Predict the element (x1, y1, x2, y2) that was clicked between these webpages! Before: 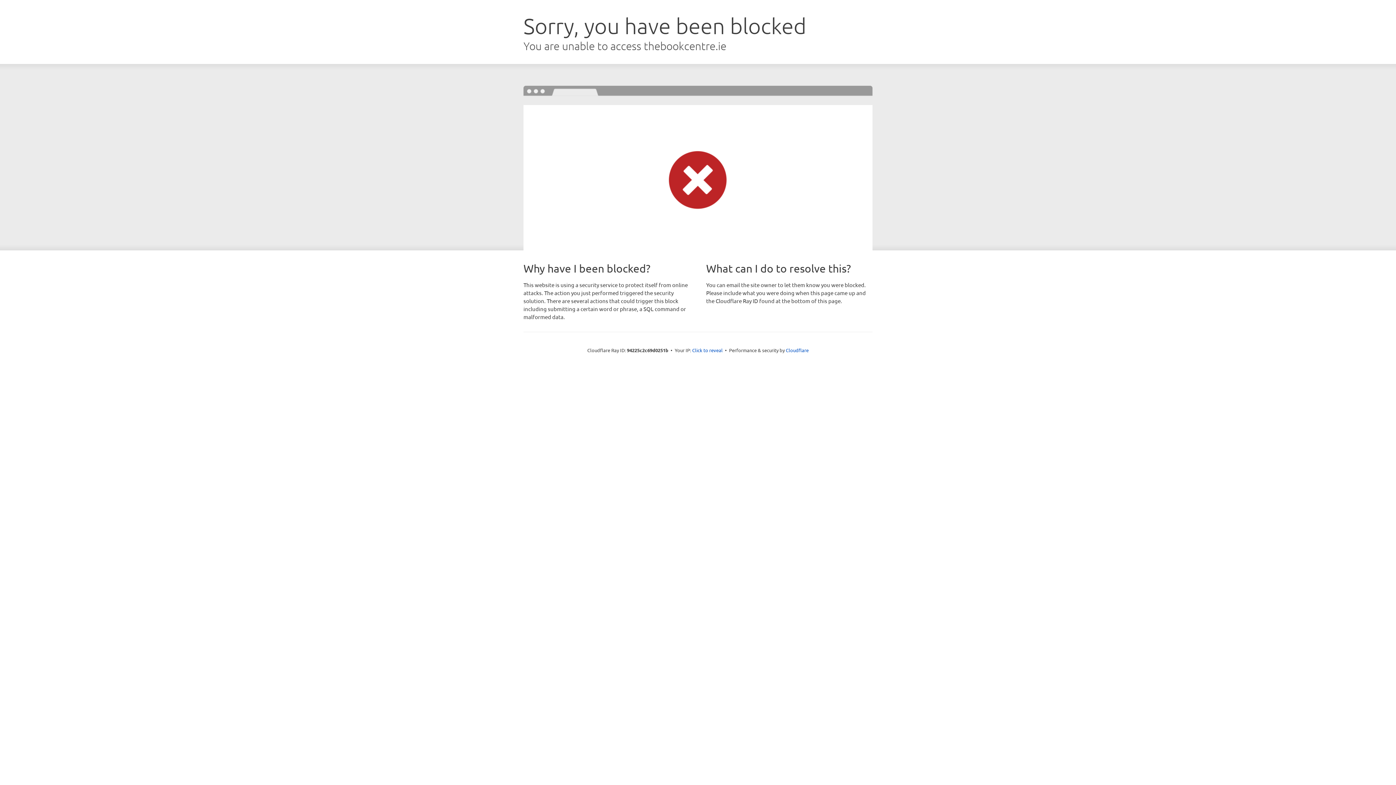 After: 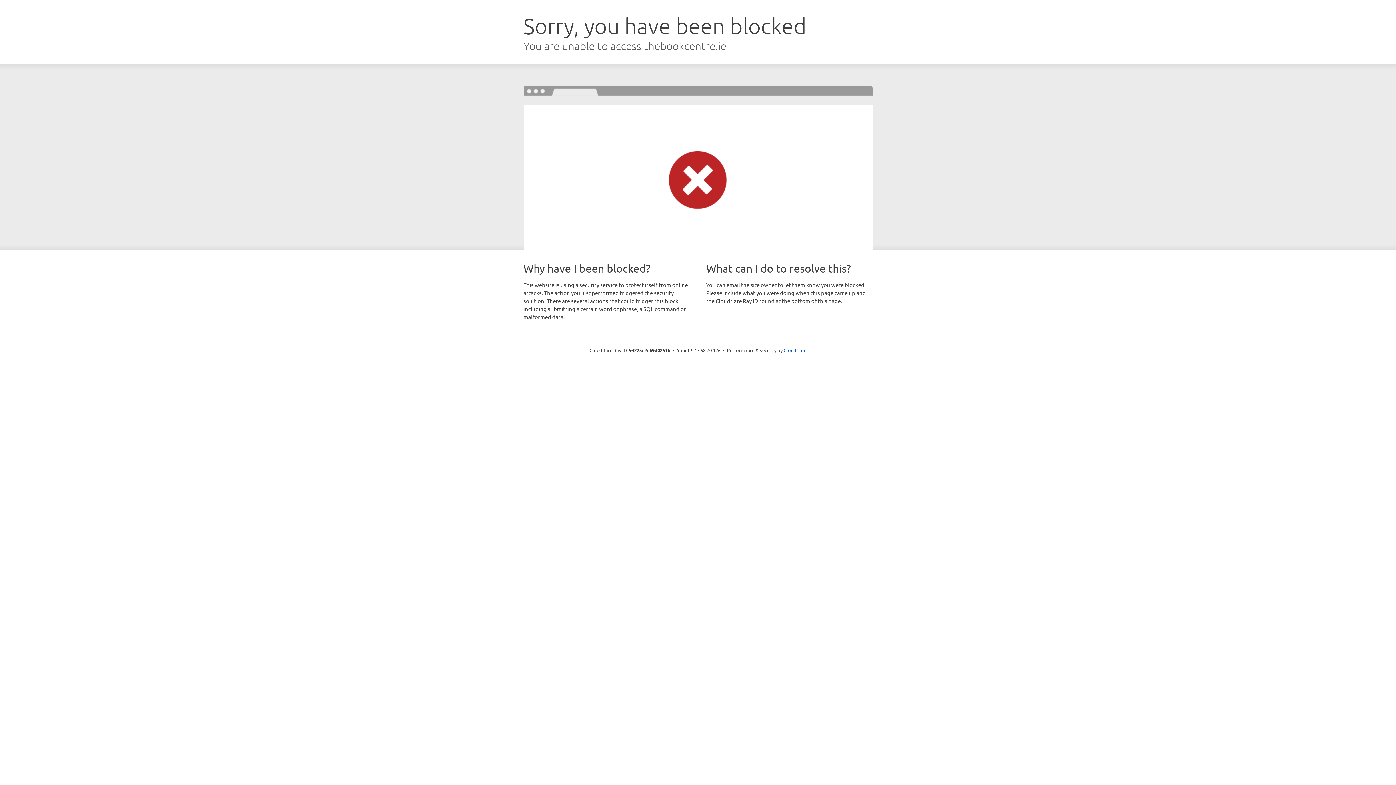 Action: label: Click to reveal bbox: (692, 346, 722, 353)